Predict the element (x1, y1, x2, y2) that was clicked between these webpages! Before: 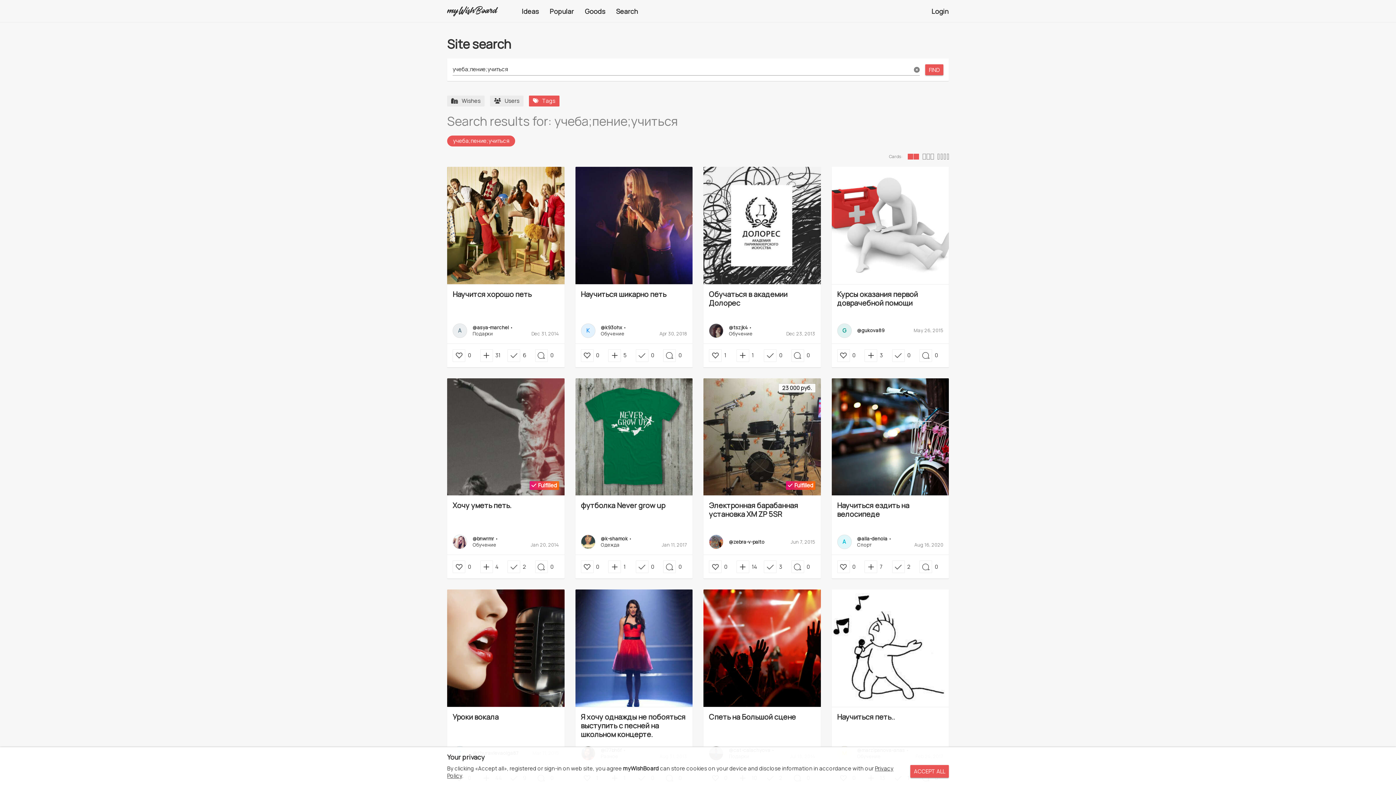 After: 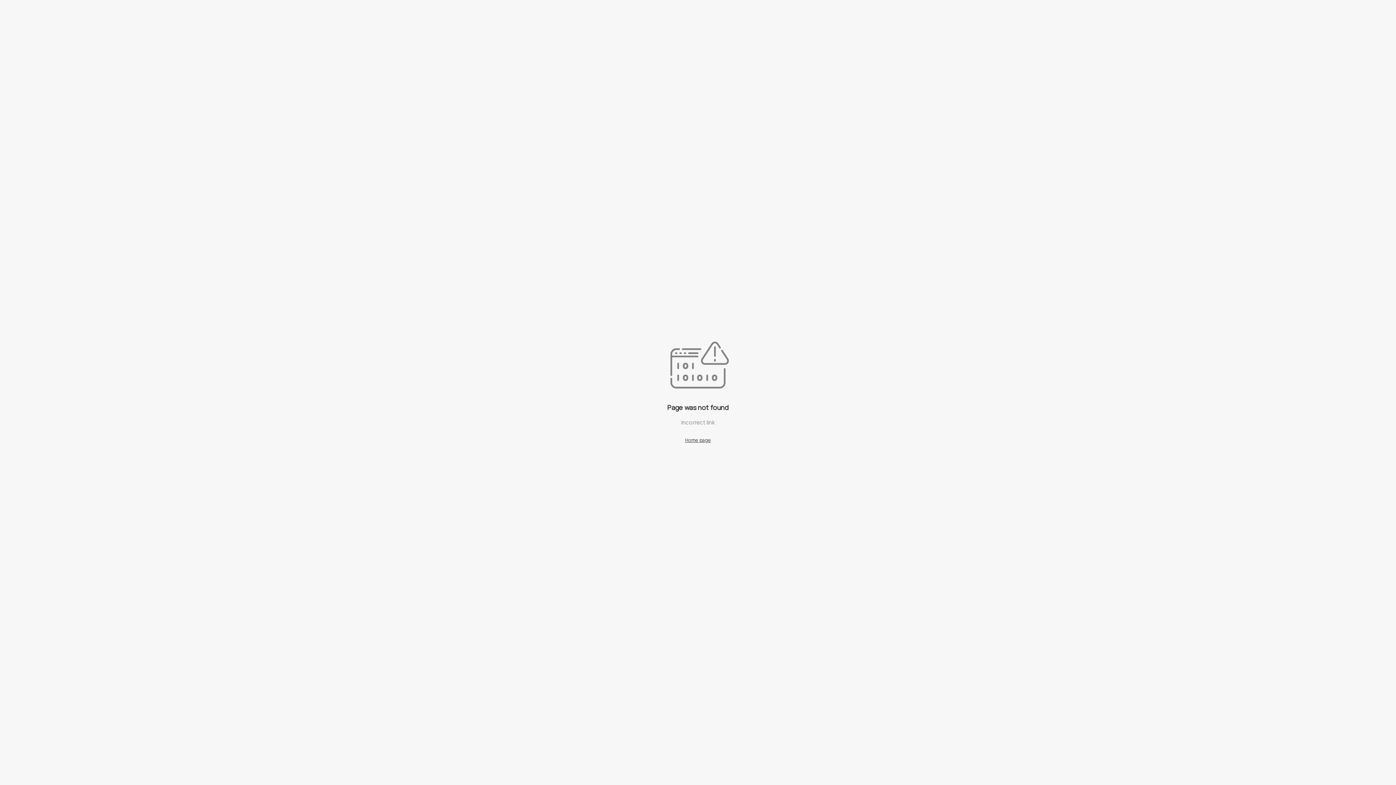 Action: bbox: (837, 289, 918, 307) label: Курсы оказания первой доврачебной помощи